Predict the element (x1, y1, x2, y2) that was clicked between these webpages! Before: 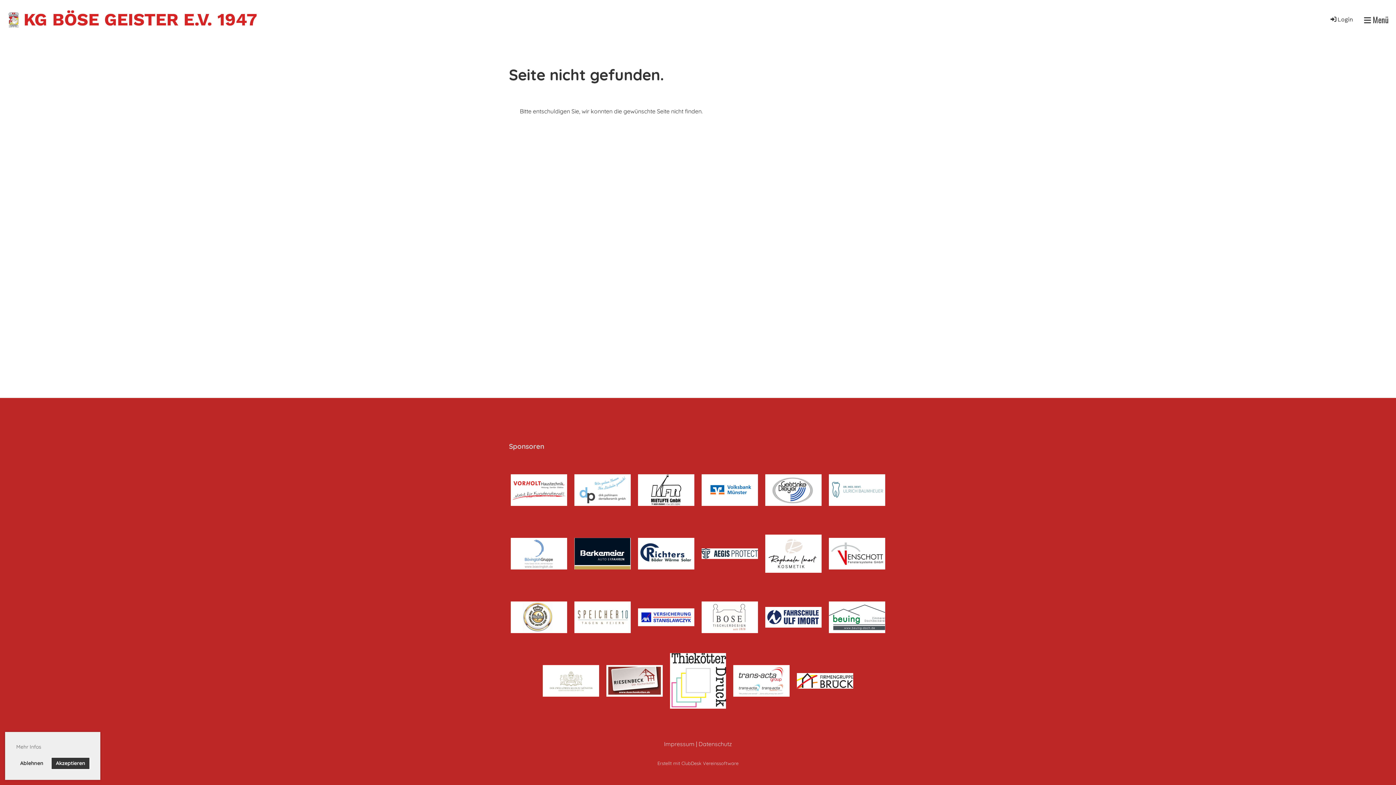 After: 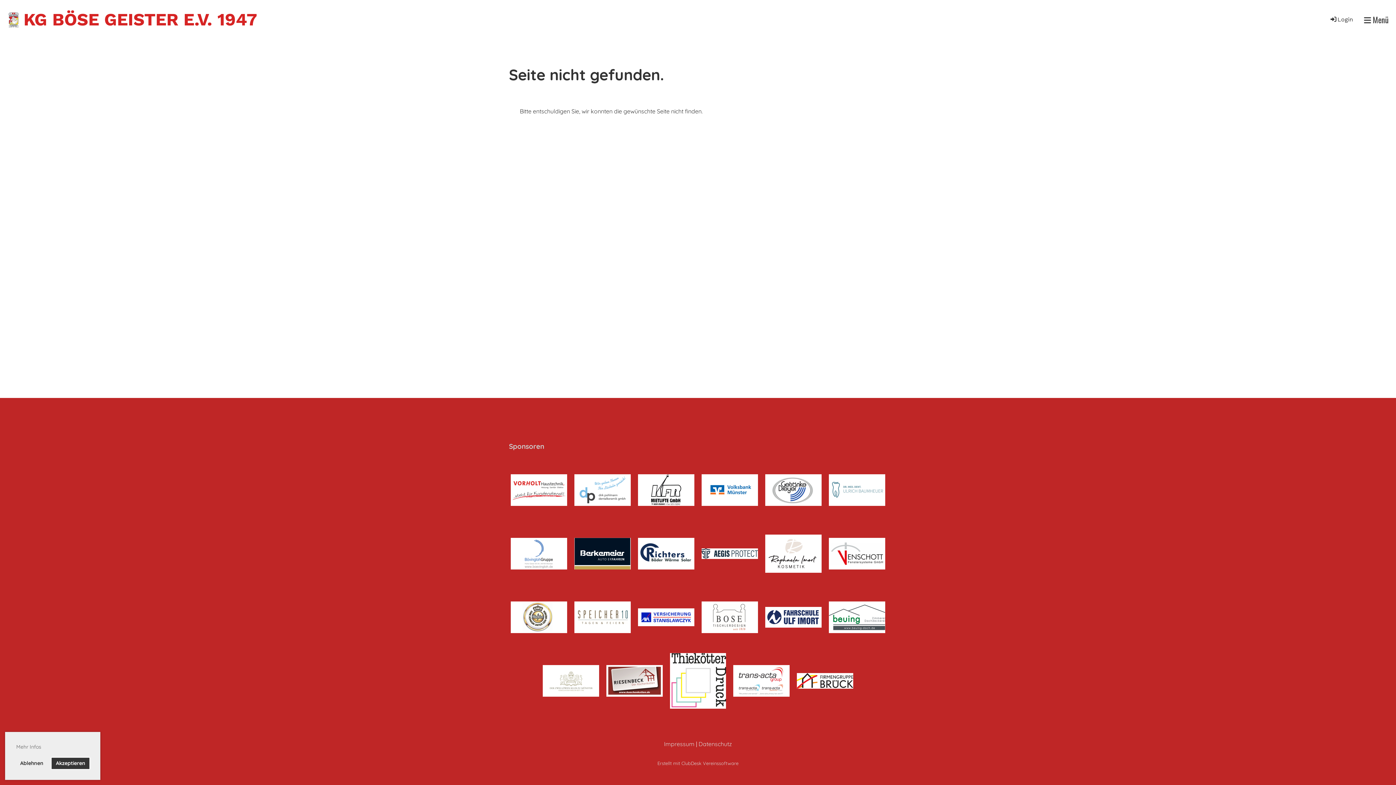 Action: bbox: (574, 613, 630, 620)